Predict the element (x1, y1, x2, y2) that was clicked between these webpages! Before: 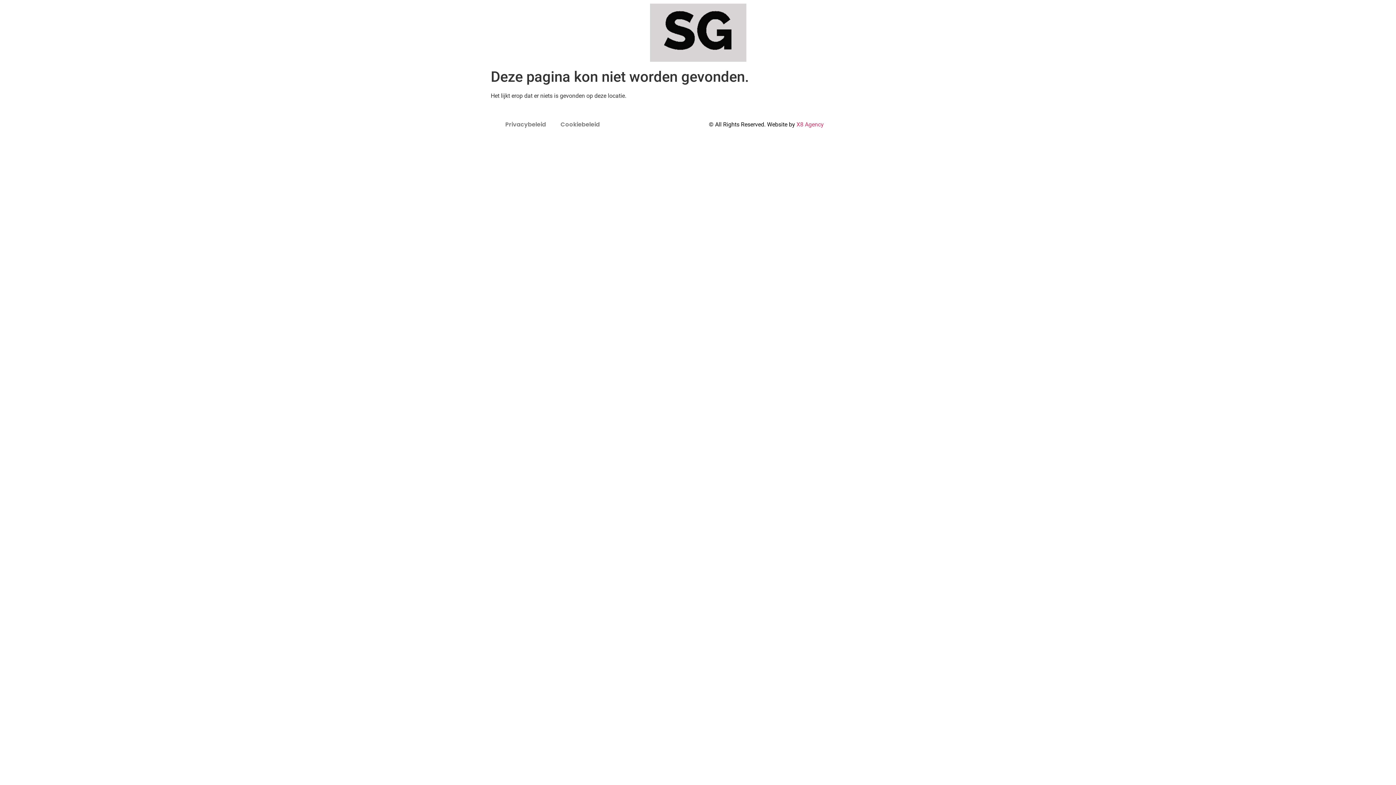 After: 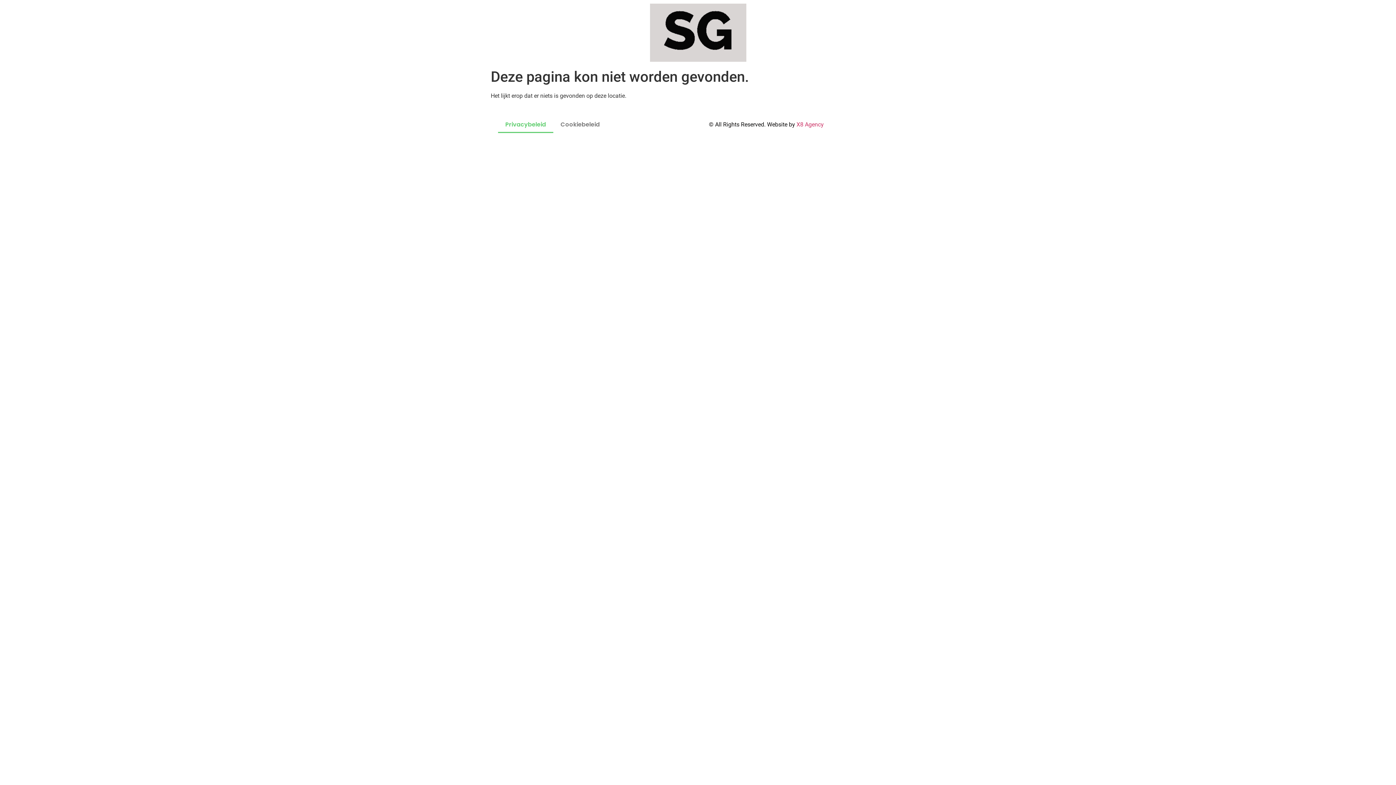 Action: label: Privacybeleid bbox: (498, 116, 553, 133)